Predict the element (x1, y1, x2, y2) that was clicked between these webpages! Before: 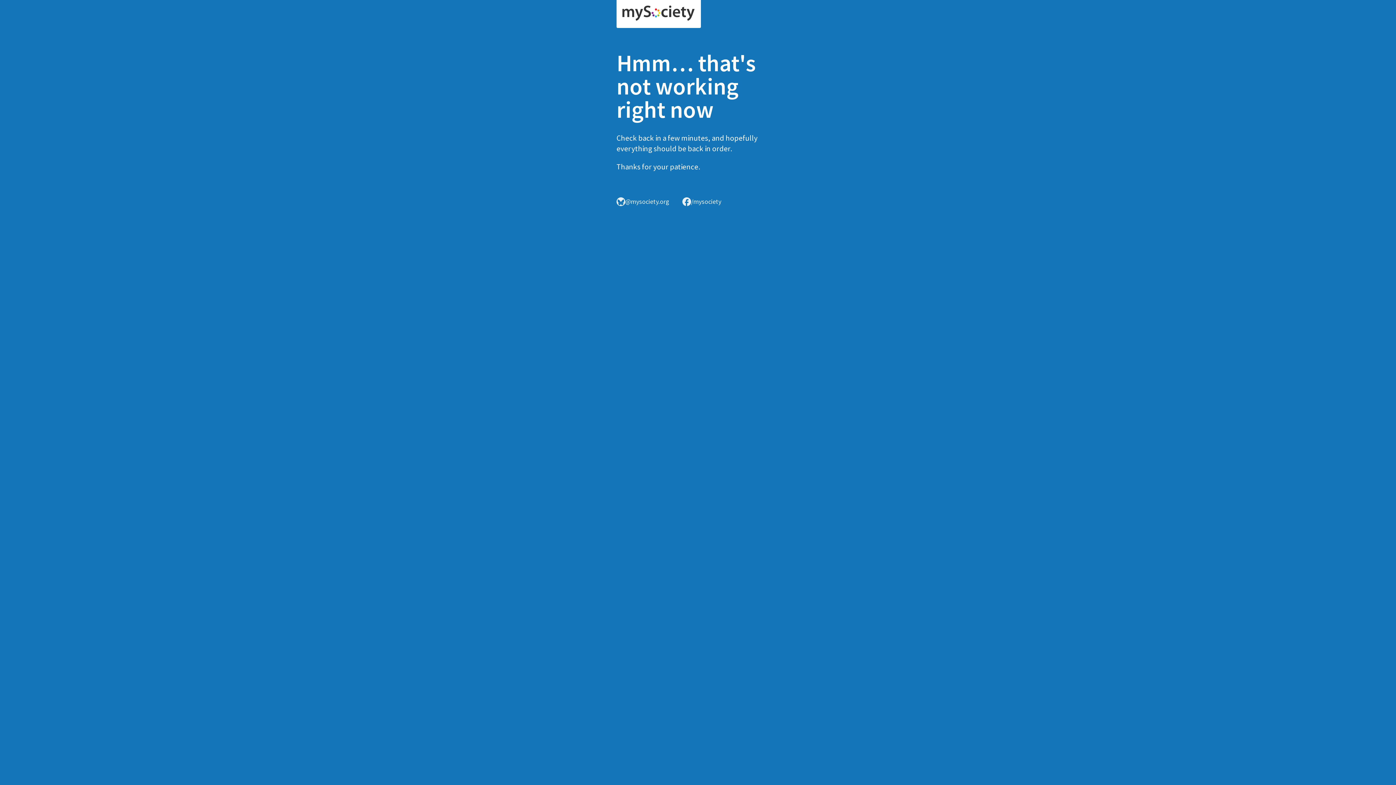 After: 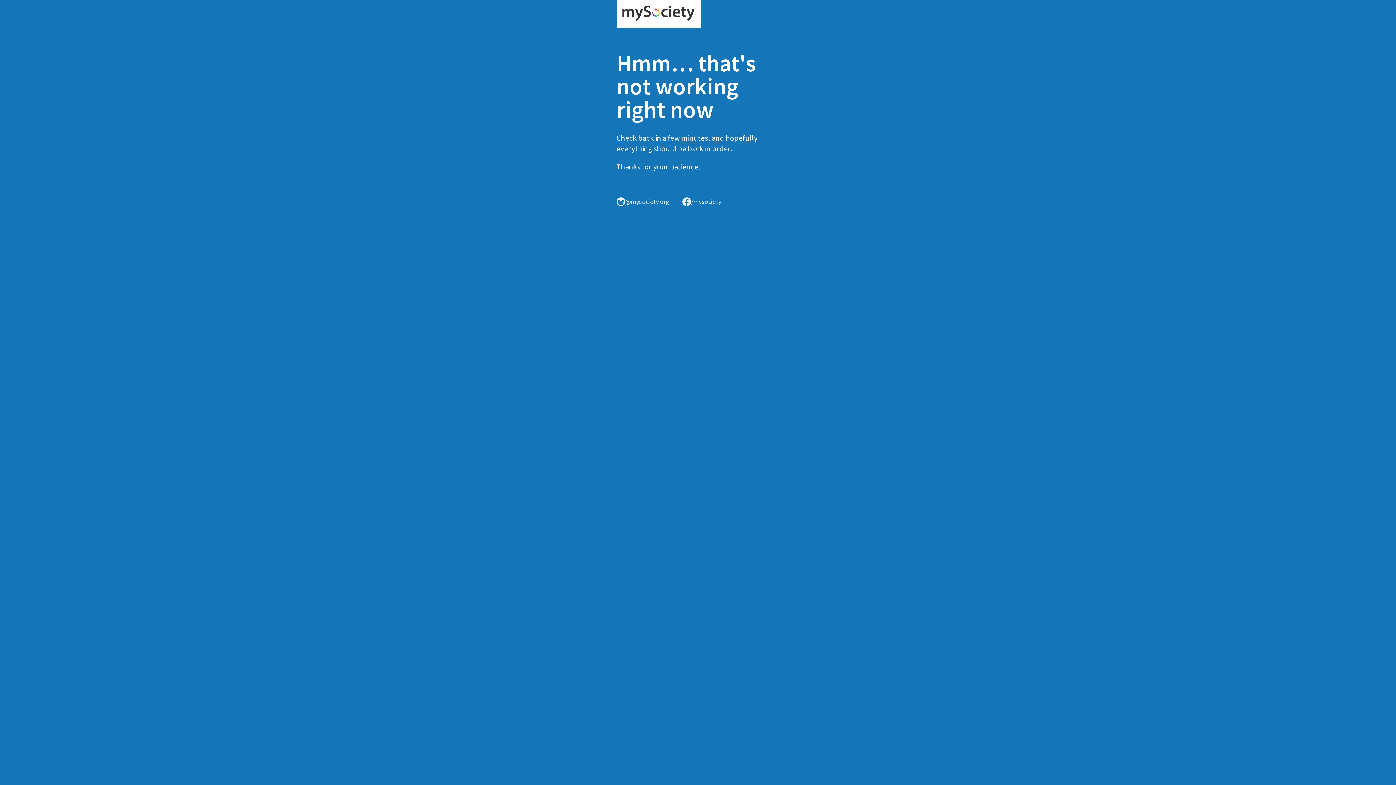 Action: bbox: (616, 0, 701, 28)